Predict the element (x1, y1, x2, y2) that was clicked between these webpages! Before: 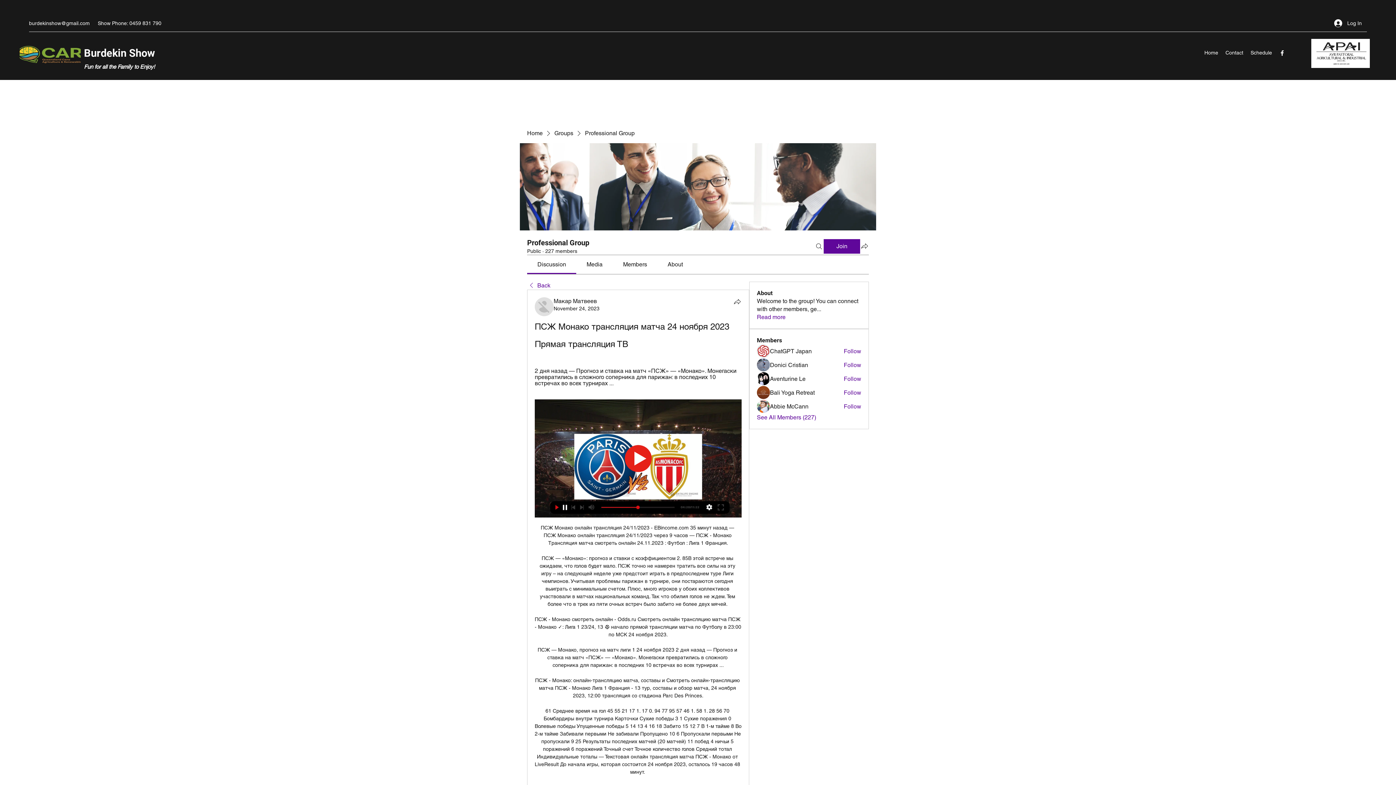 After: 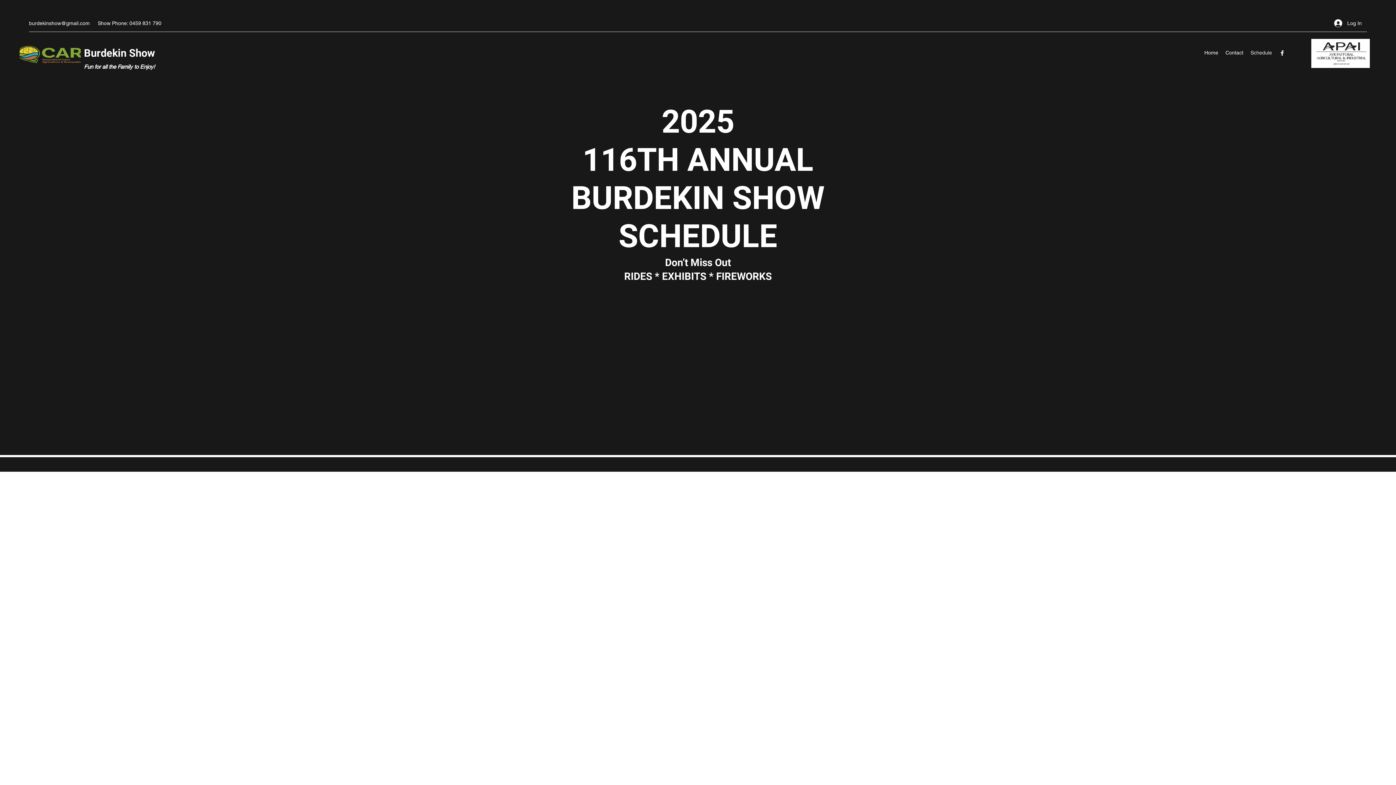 Action: label: Schedule bbox: (1247, 48, 1276, 57)